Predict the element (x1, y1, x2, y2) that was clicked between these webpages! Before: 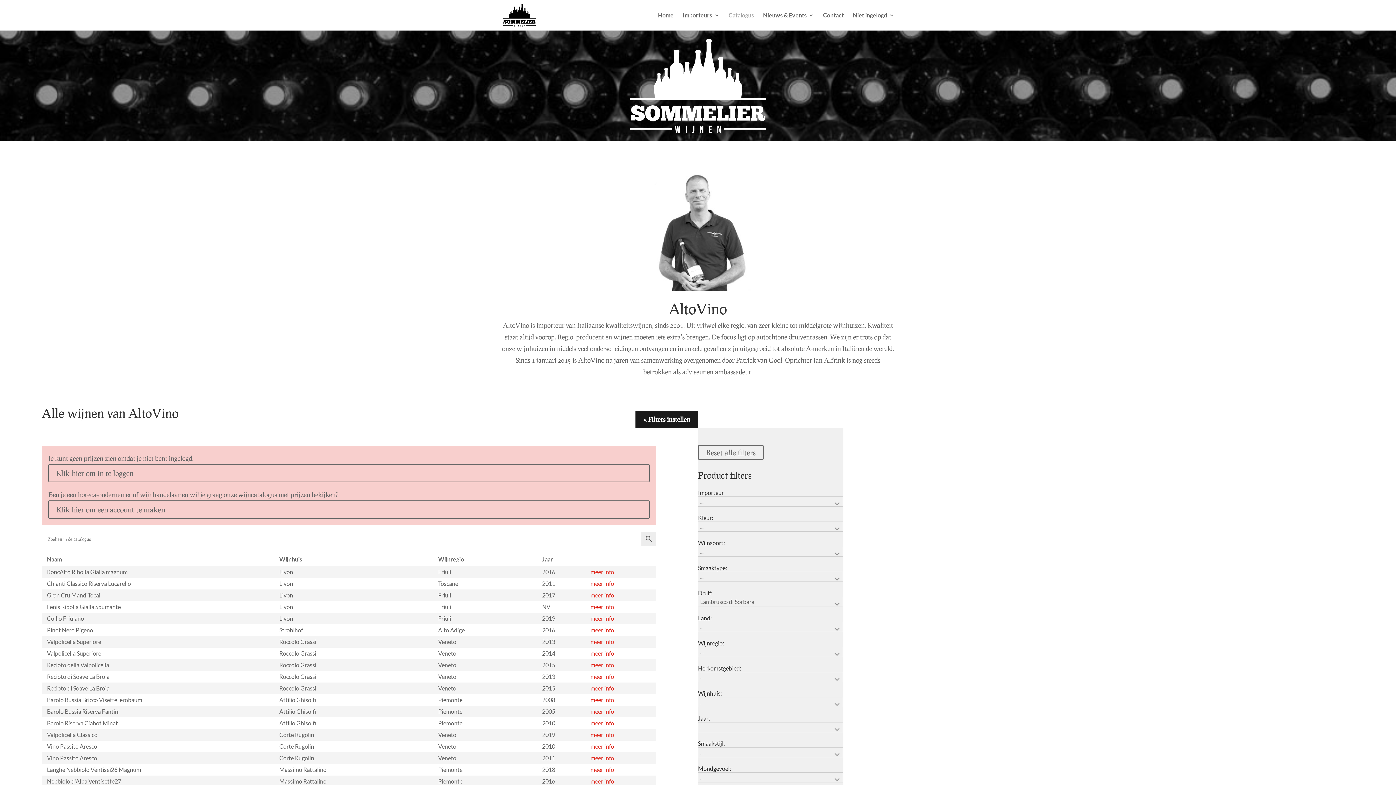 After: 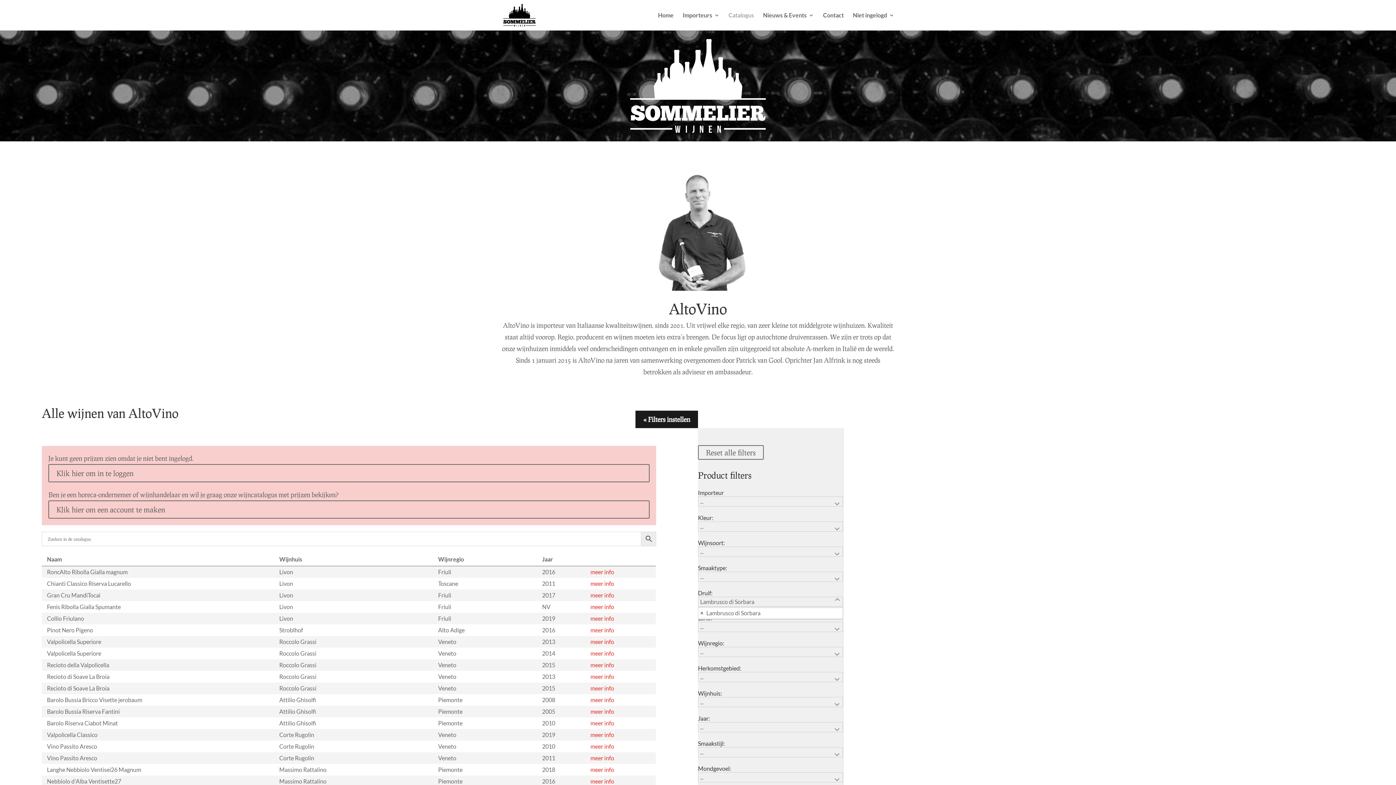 Action: label: Lambrusco di Sorbara bbox: (698, 597, 843, 607)